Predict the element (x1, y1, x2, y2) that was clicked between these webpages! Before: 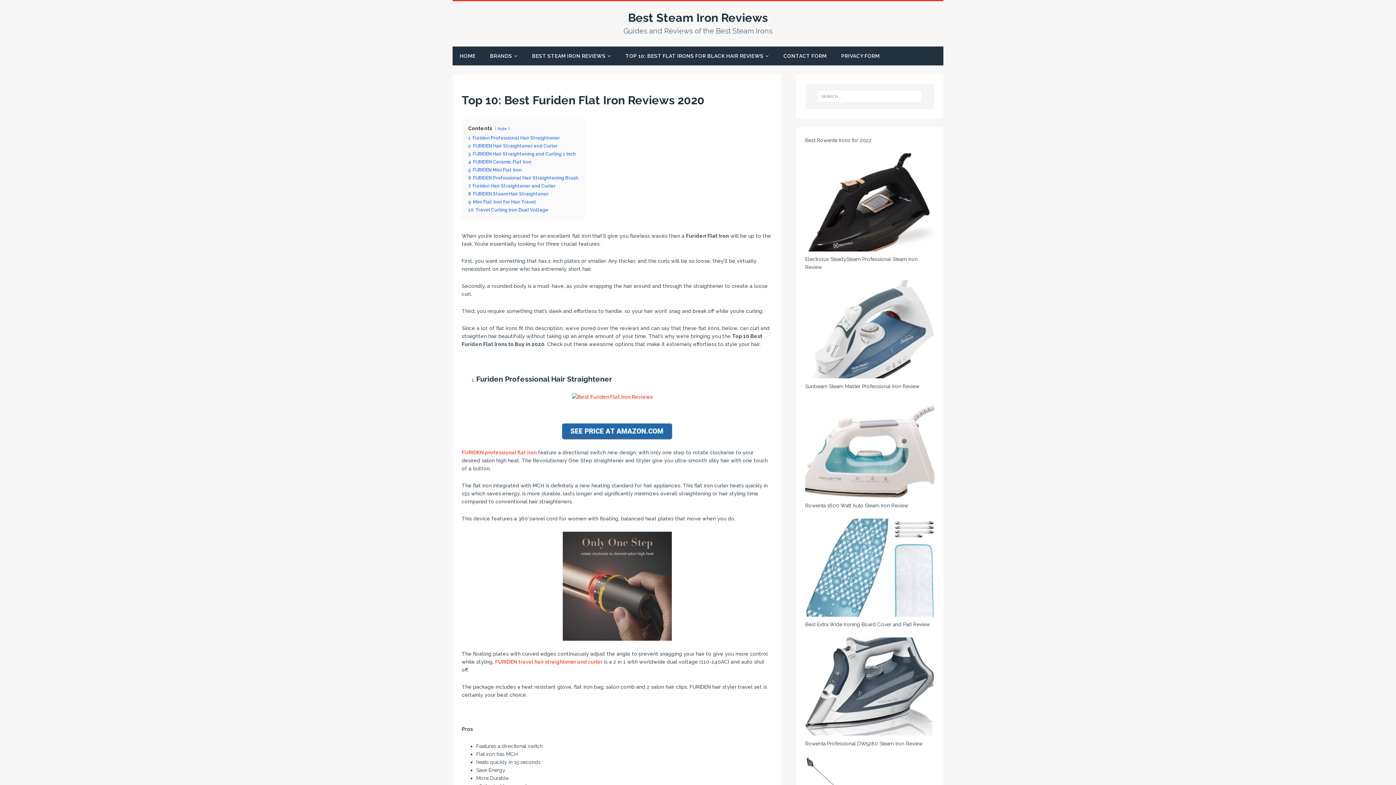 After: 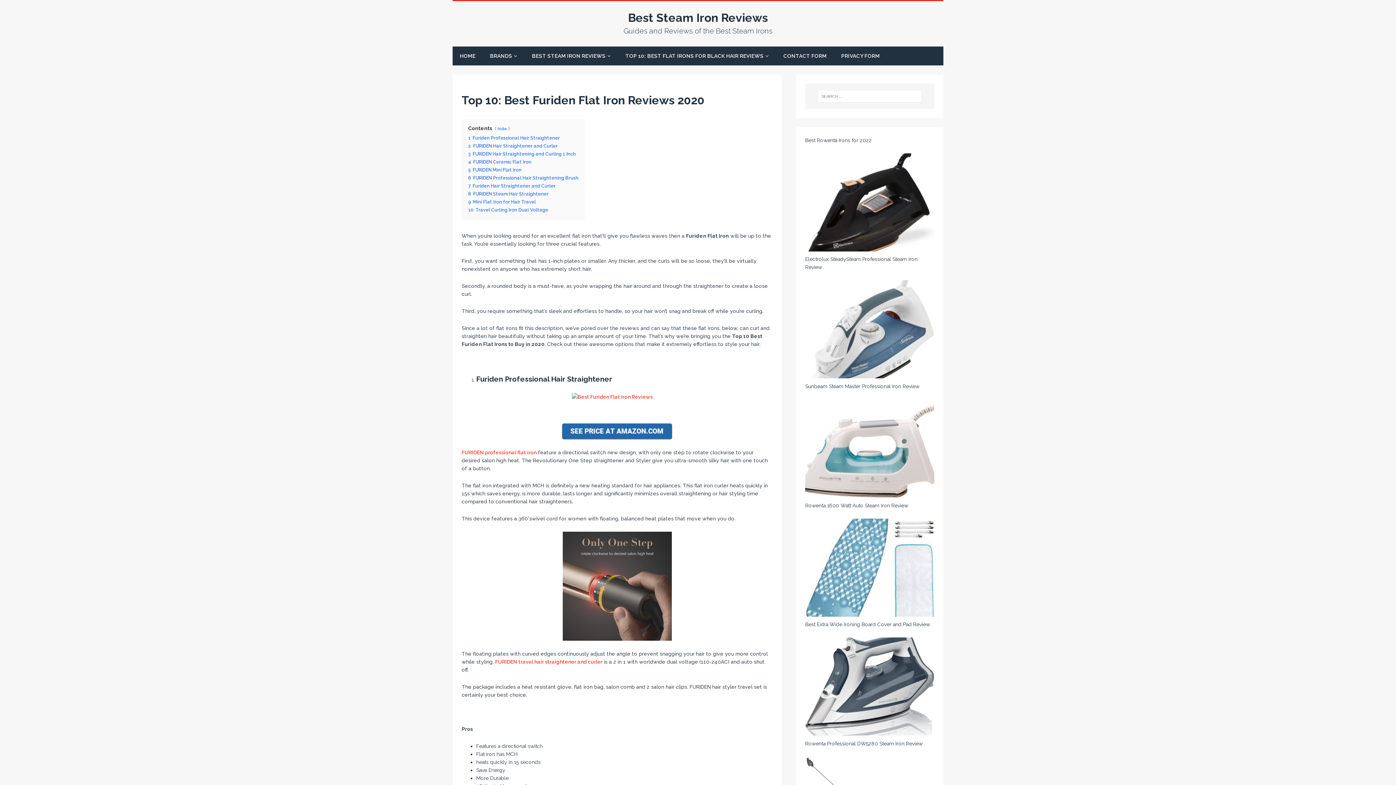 Action: bbox: (461, 423, 772, 439)